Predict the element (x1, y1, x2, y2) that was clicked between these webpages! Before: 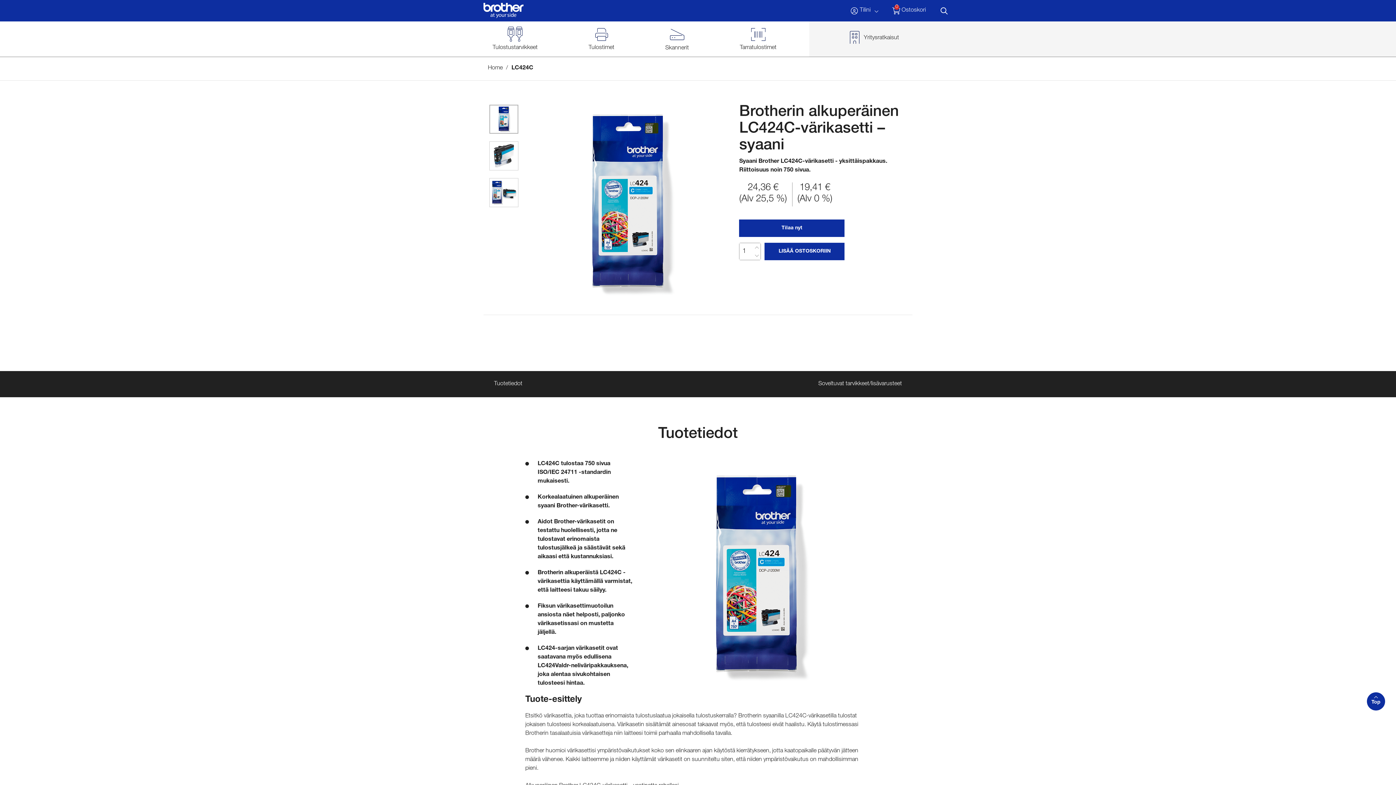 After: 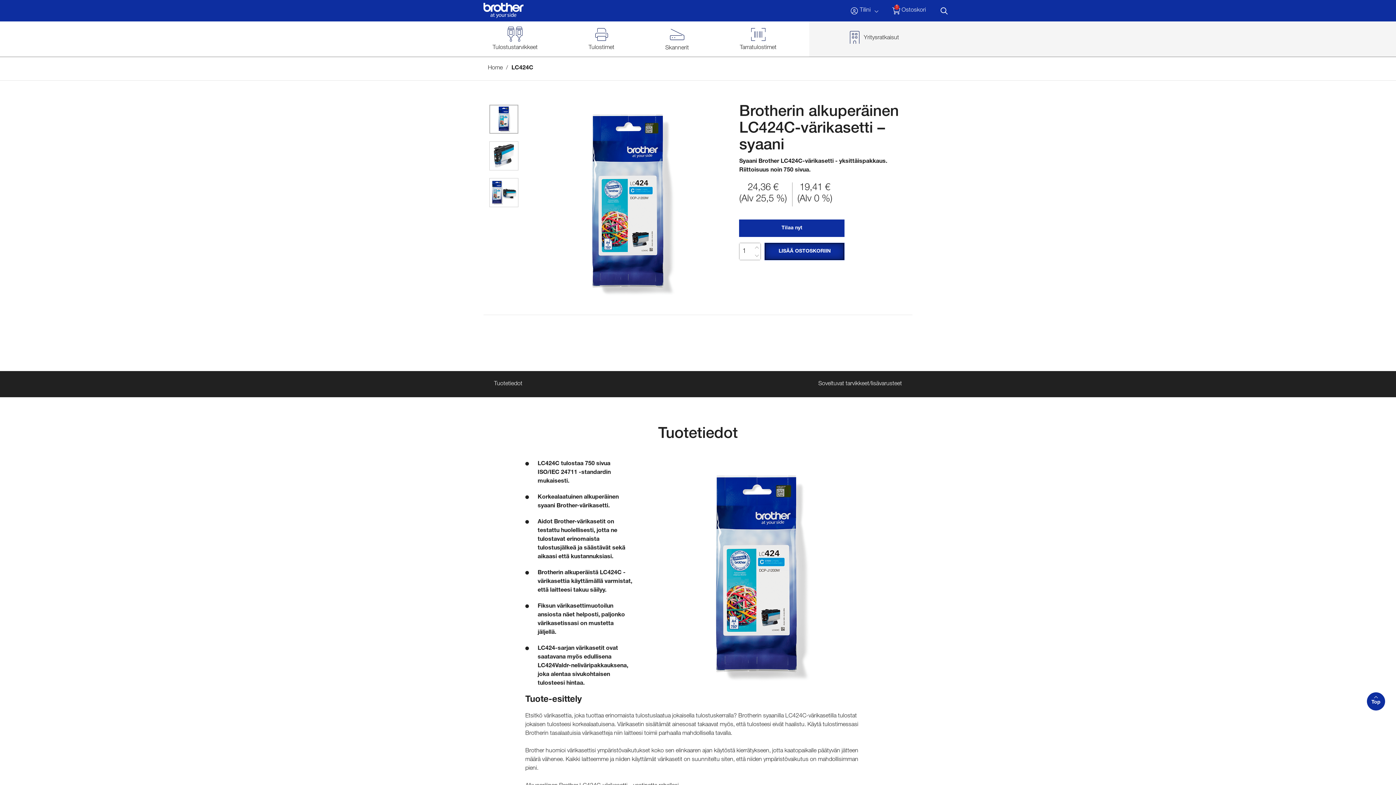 Action: bbox: (764, 242, 844, 260) label: LISÄÄ OSTOSKORIIN